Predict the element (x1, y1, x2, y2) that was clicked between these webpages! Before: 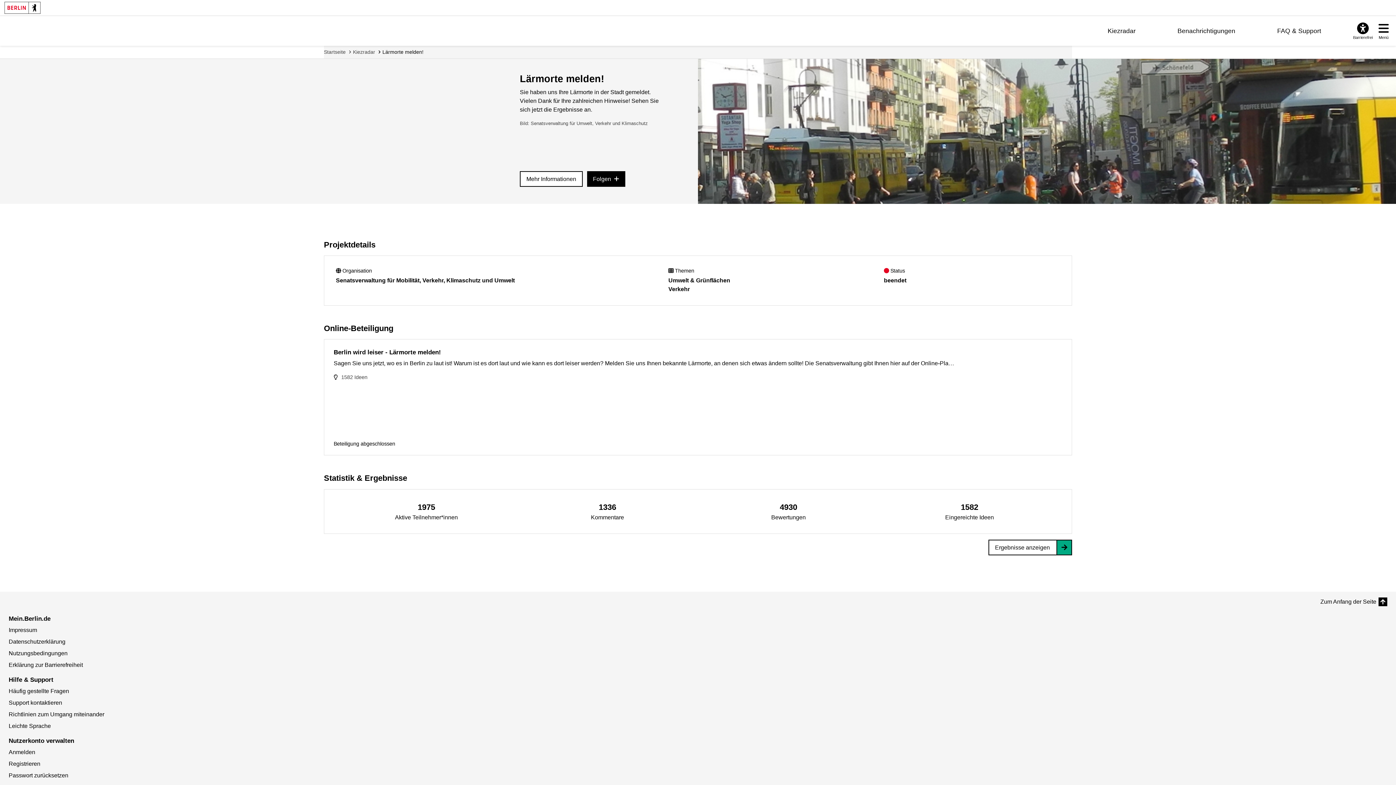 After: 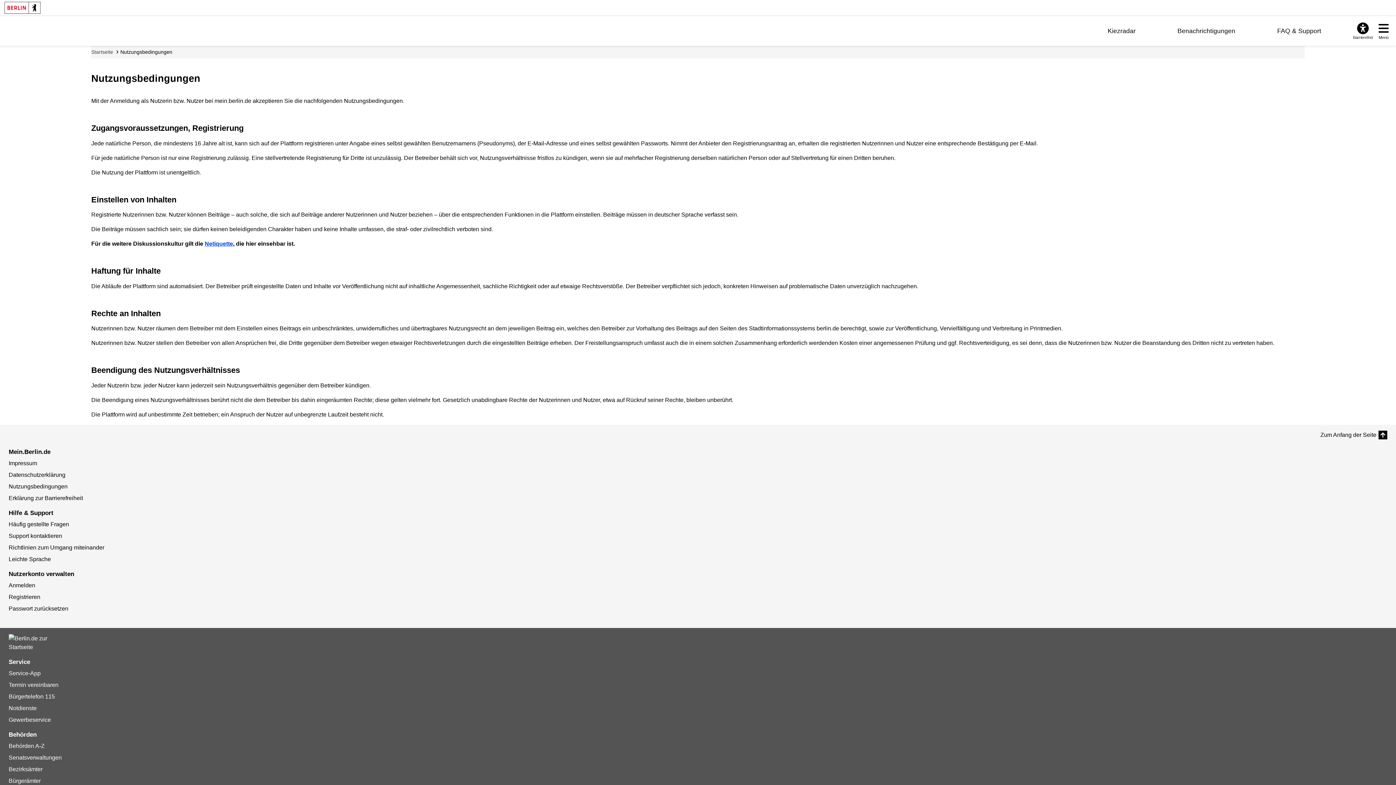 Action: bbox: (8, 650, 67, 656) label: Nutzungsbedingungen